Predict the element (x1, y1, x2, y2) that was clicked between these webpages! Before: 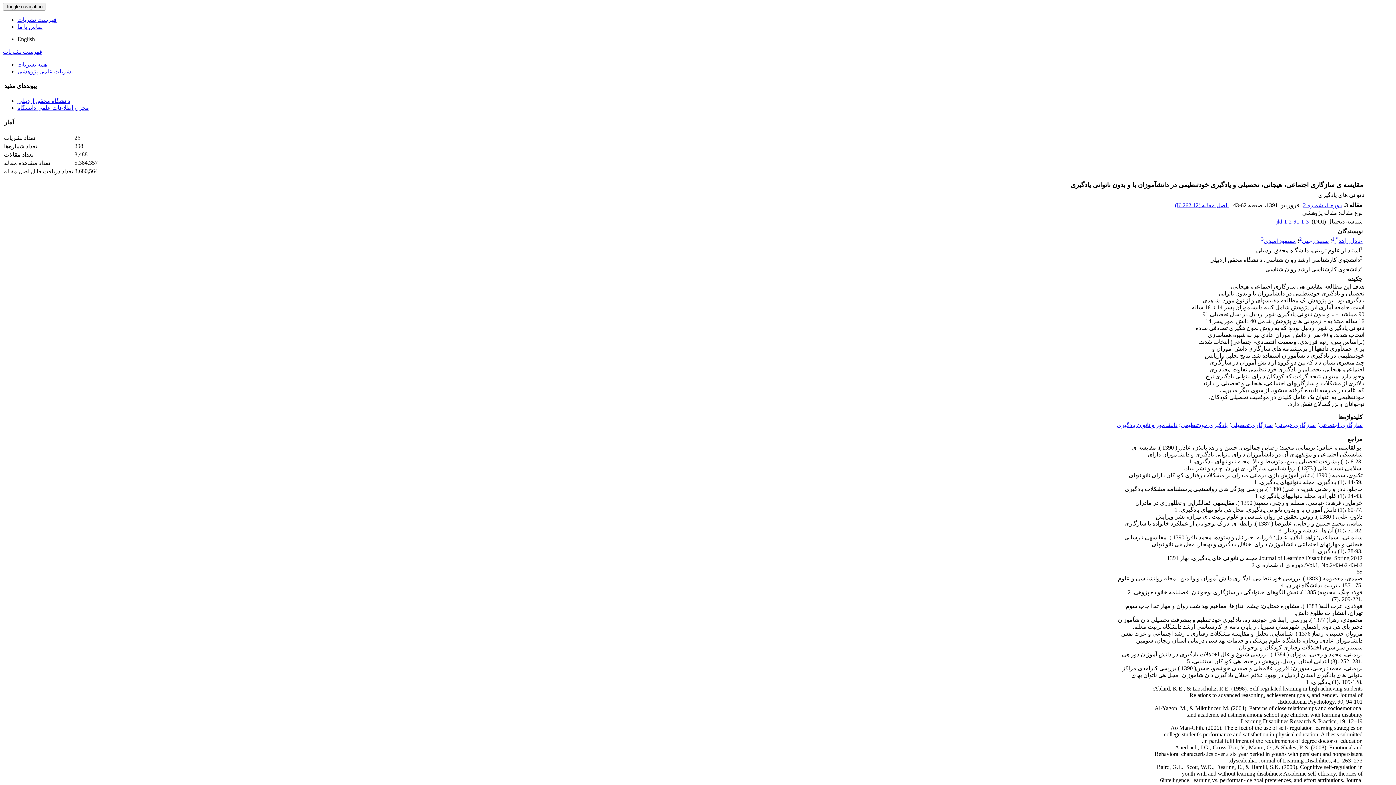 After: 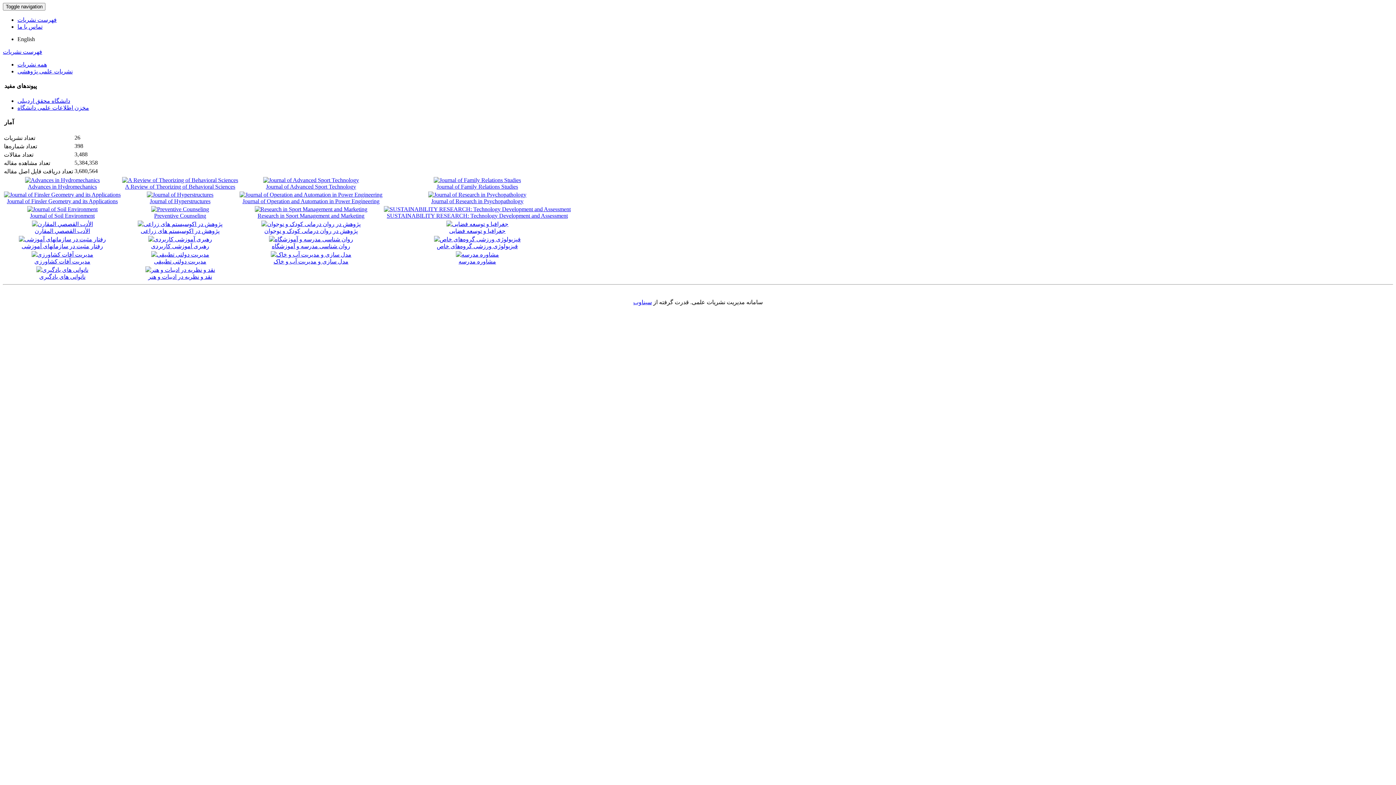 Action: bbox: (17, 16, 56, 22) label: فهرست نشریات